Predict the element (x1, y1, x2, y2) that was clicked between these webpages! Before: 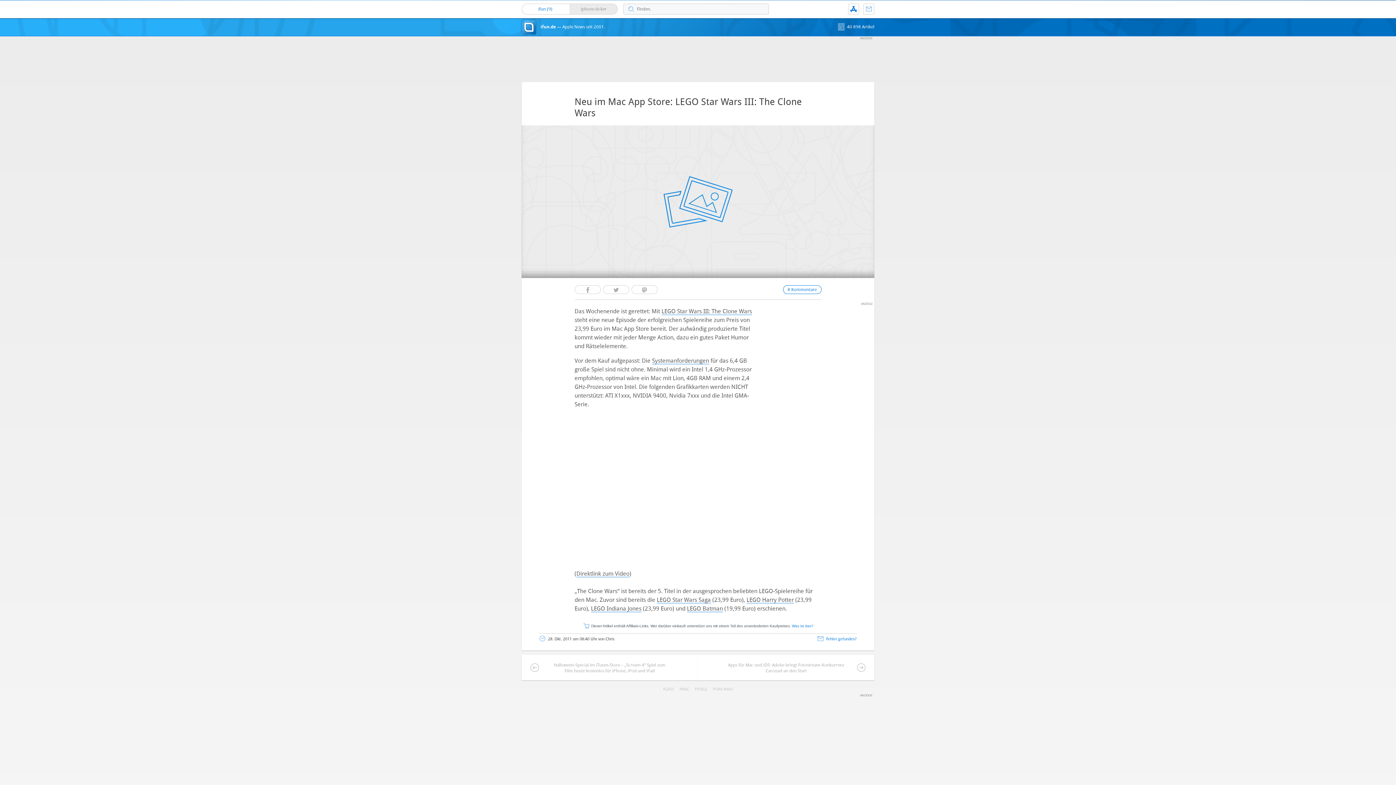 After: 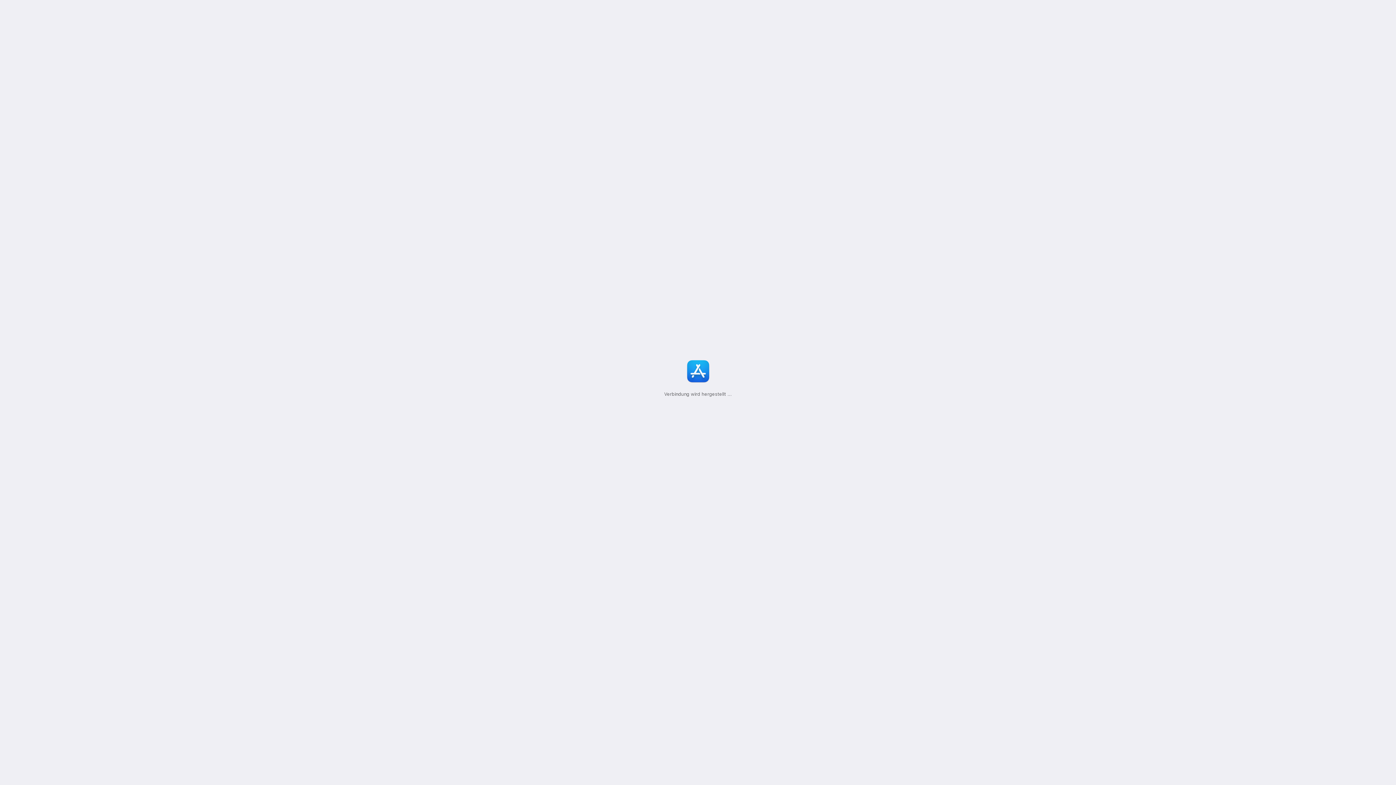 Action: bbox: (656, 596, 711, 604) label: LEGO Star Wars Saga